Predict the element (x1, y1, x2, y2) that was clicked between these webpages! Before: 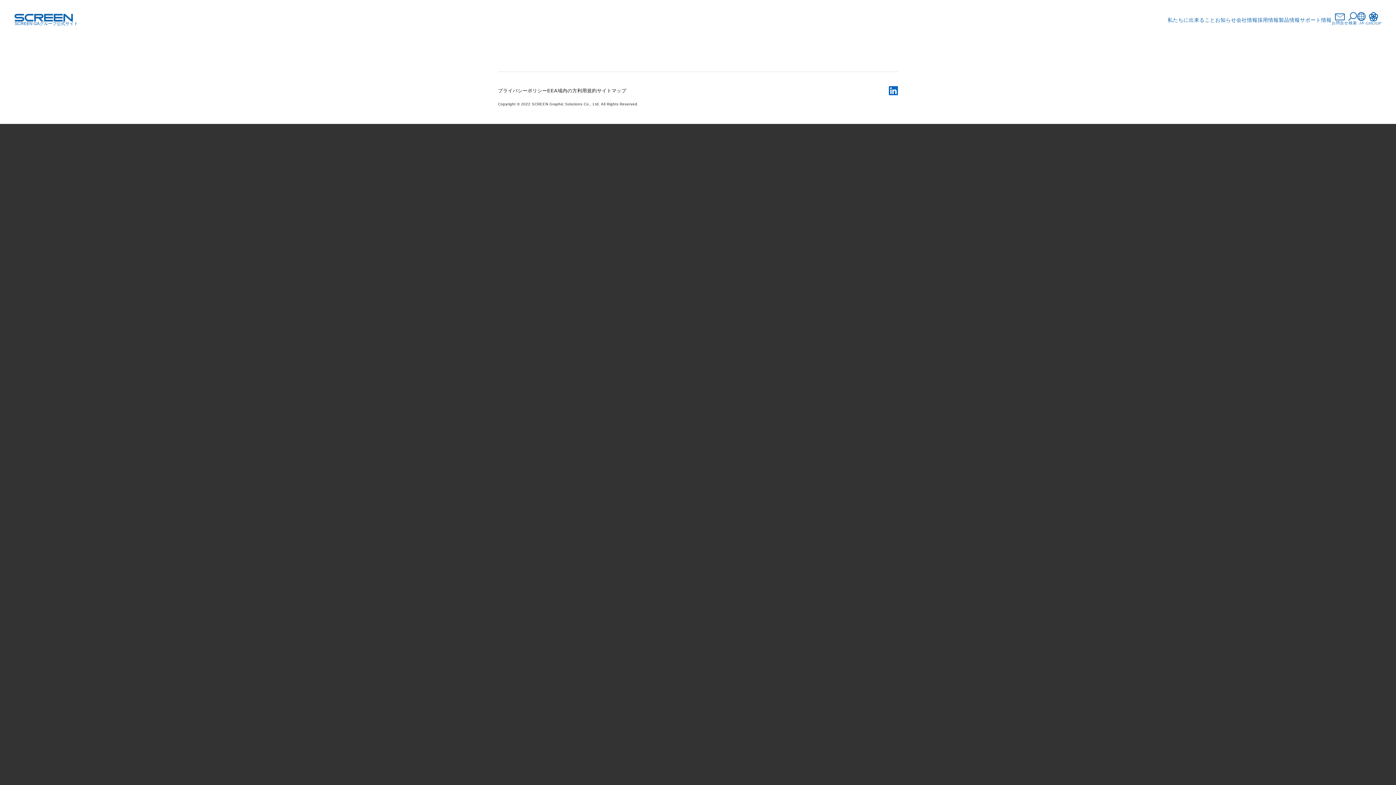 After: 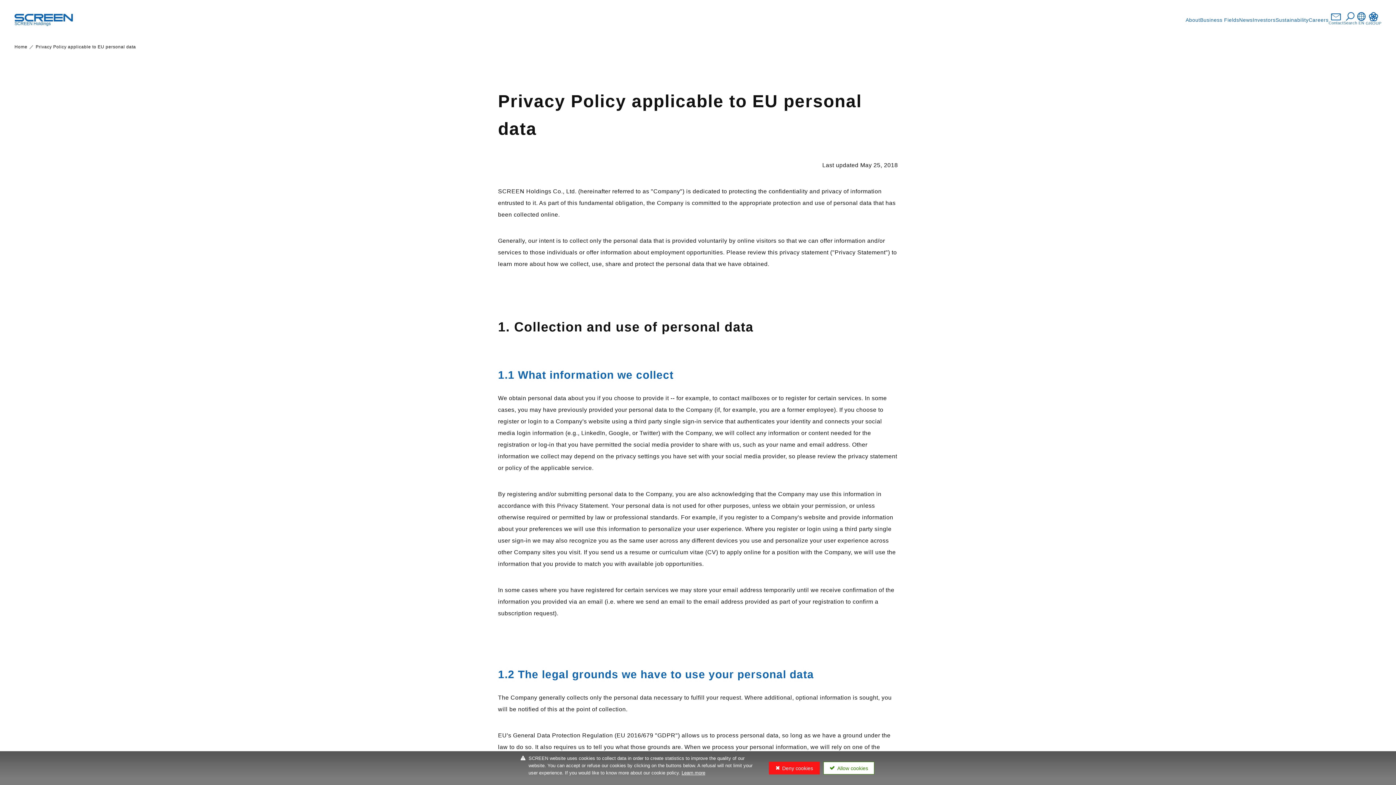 Action: bbox: (547, 87, 577, 93) label: EEA域内の方